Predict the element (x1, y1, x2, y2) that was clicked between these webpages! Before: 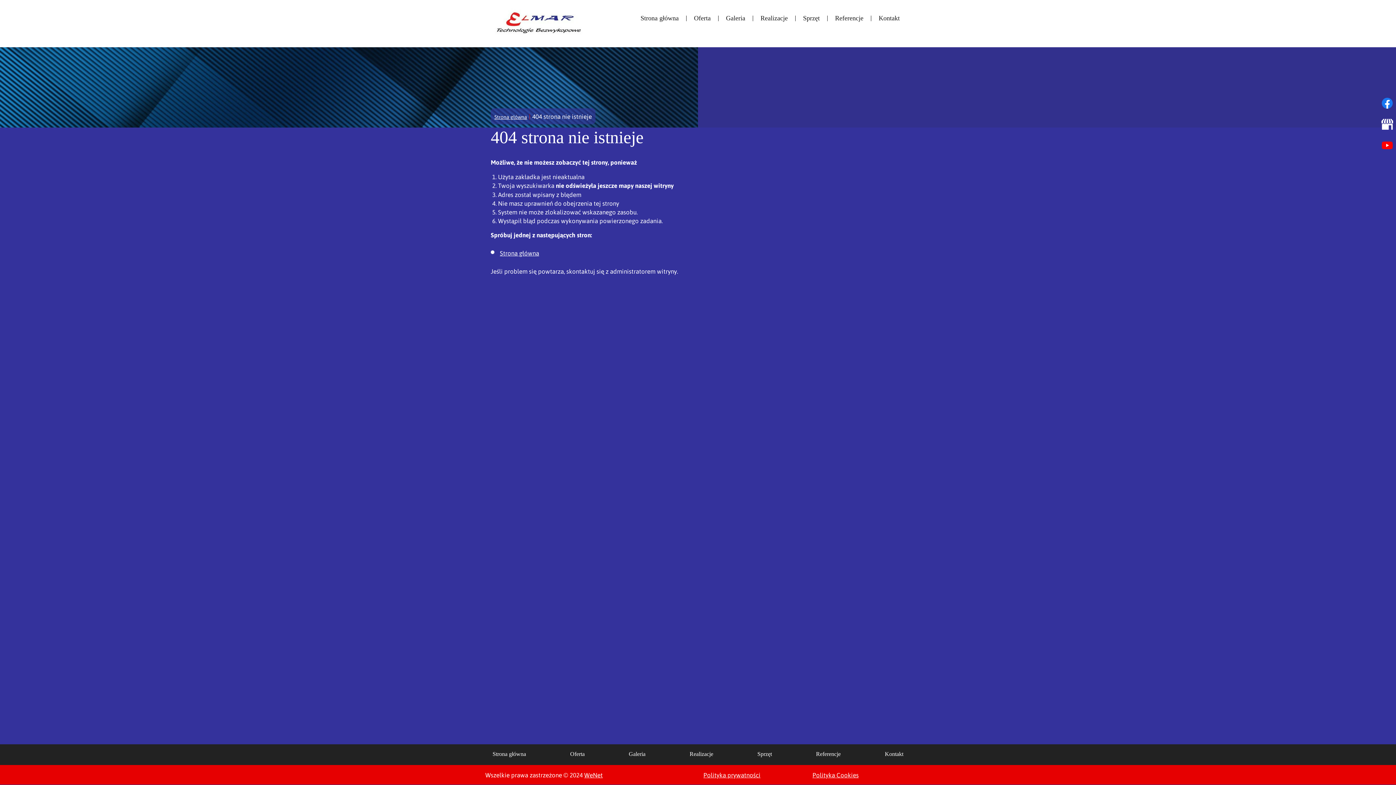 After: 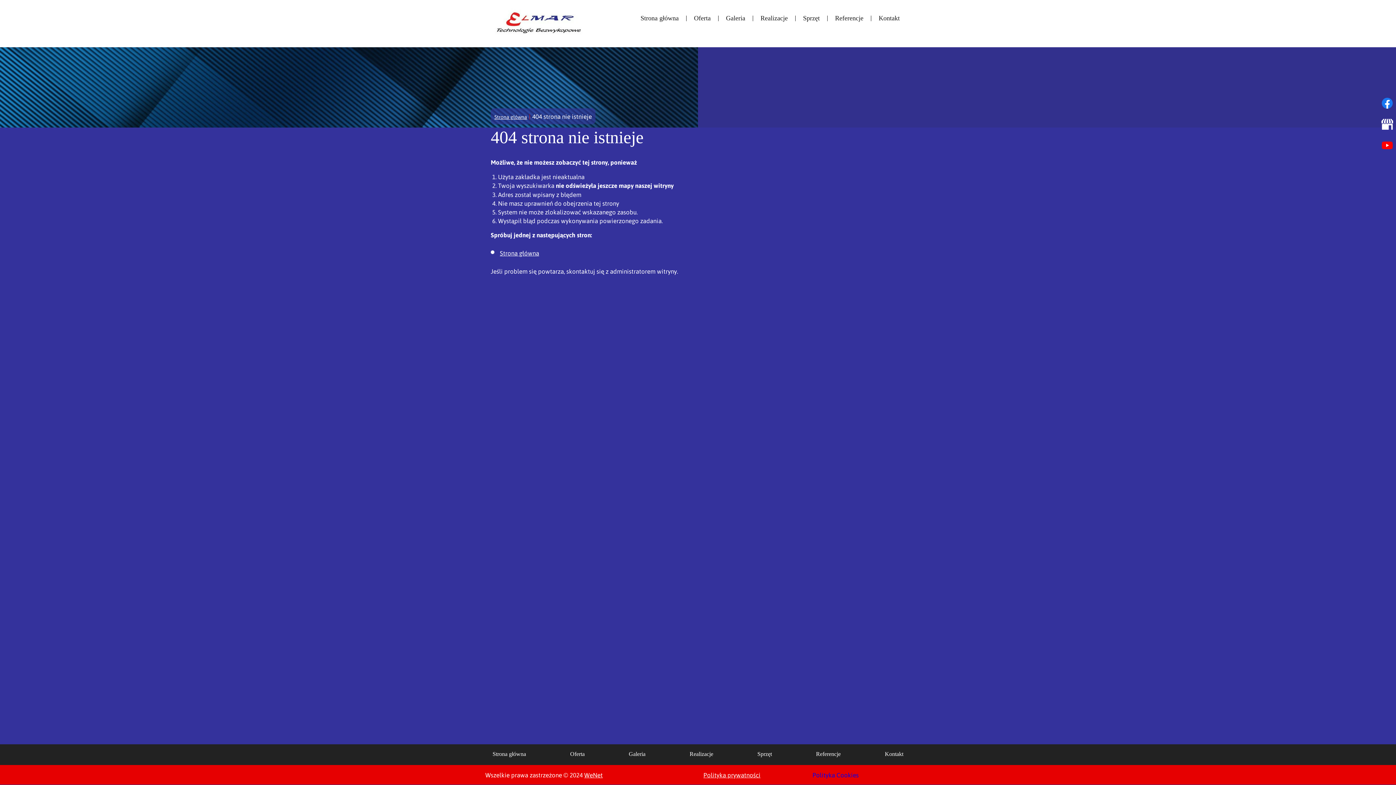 Action: label: Polityka Cookies bbox: (812, 771, 858, 779)